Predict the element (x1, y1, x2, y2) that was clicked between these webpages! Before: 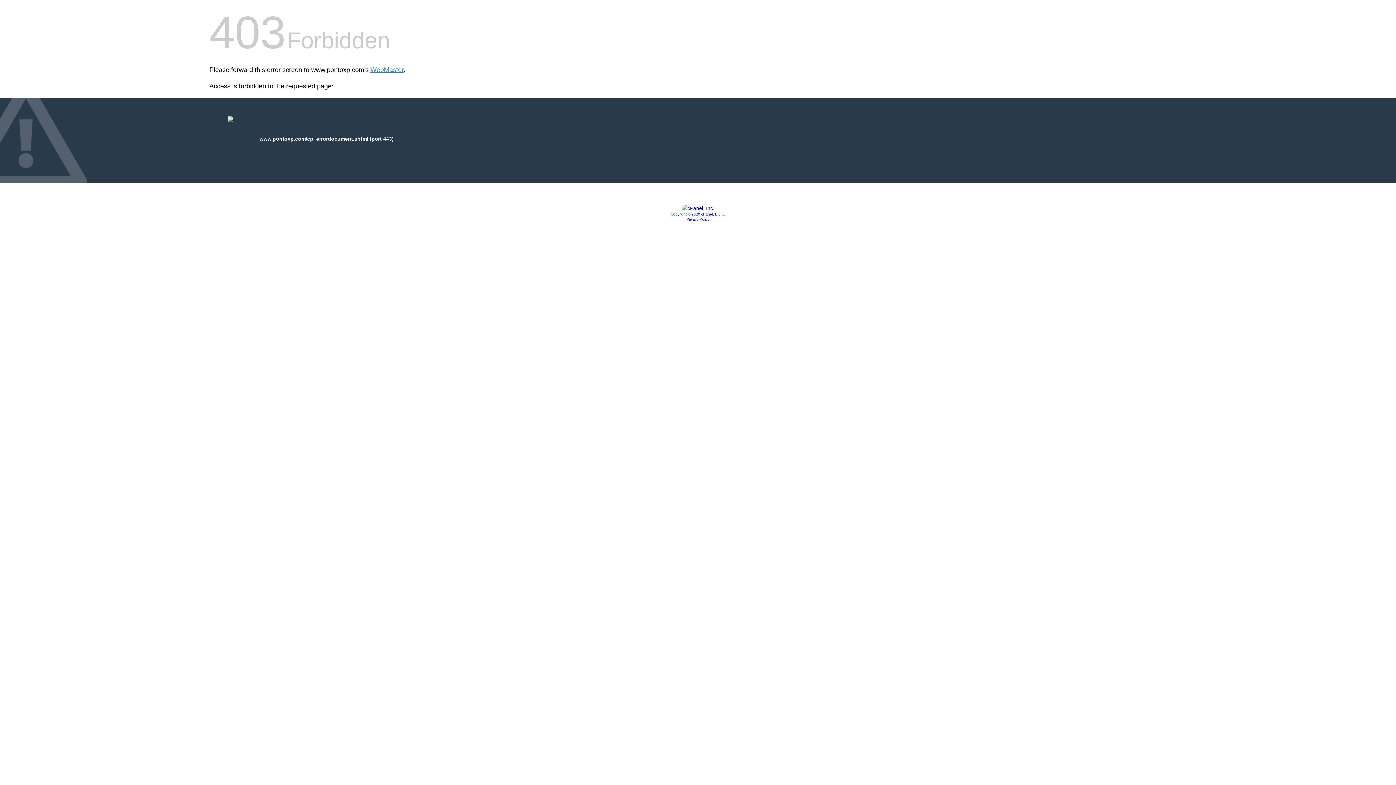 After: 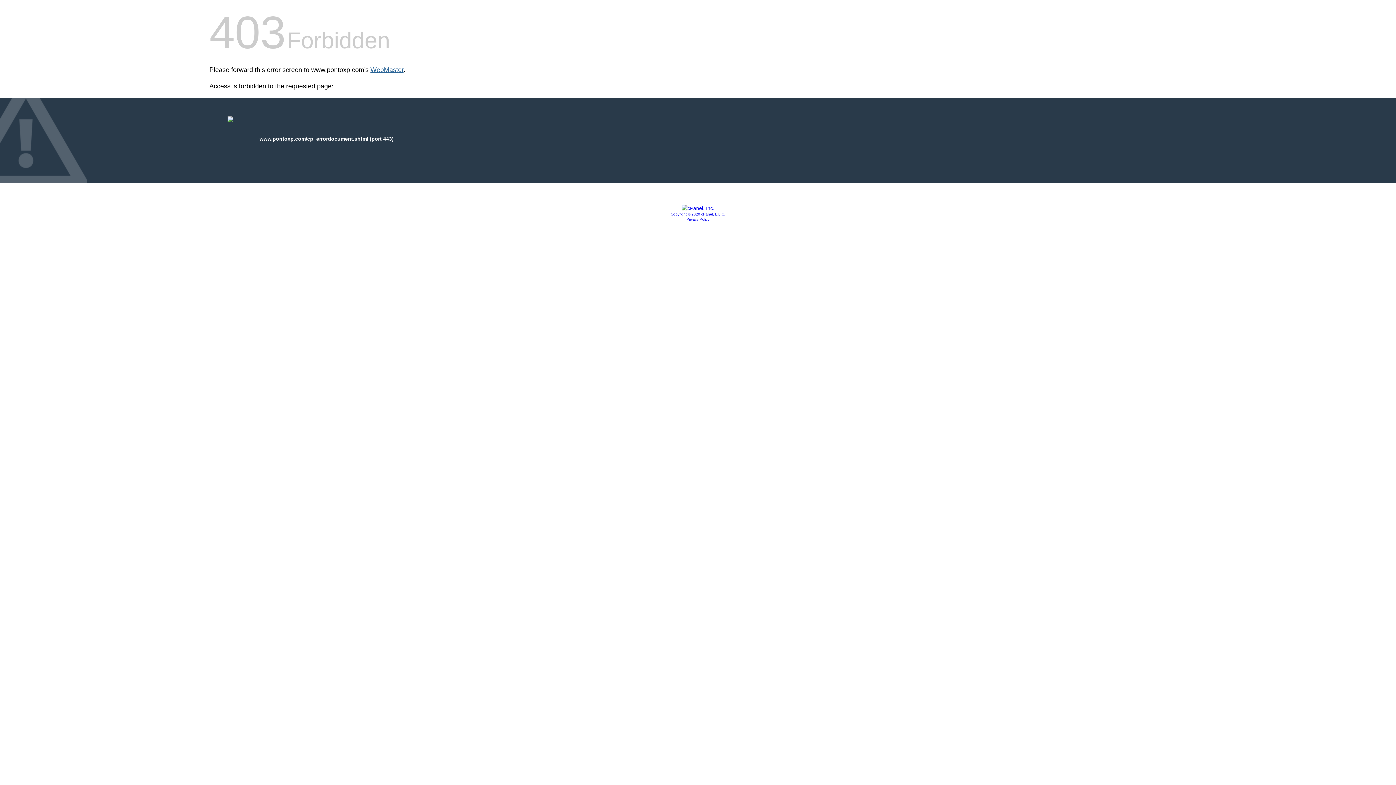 Action: bbox: (370, 66, 403, 73) label: WebMaster